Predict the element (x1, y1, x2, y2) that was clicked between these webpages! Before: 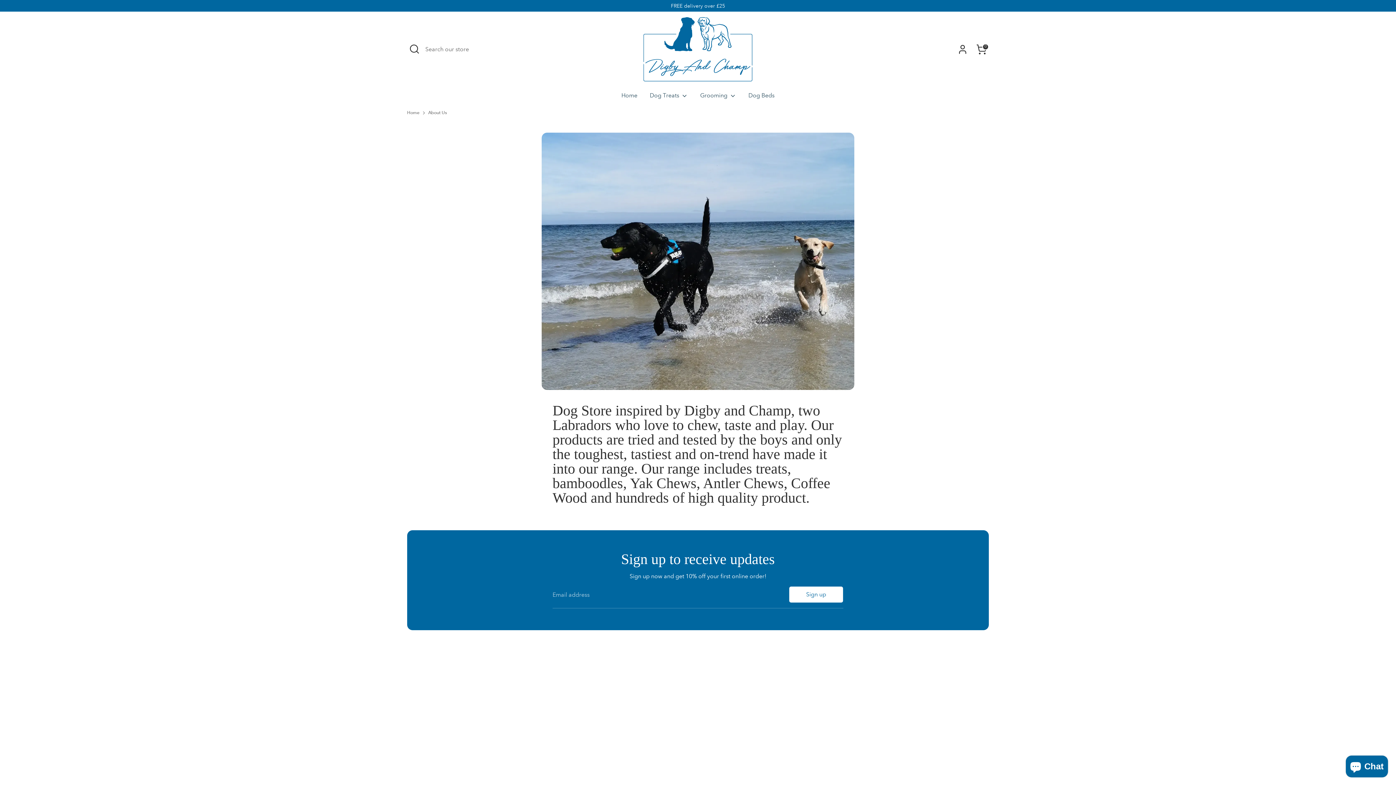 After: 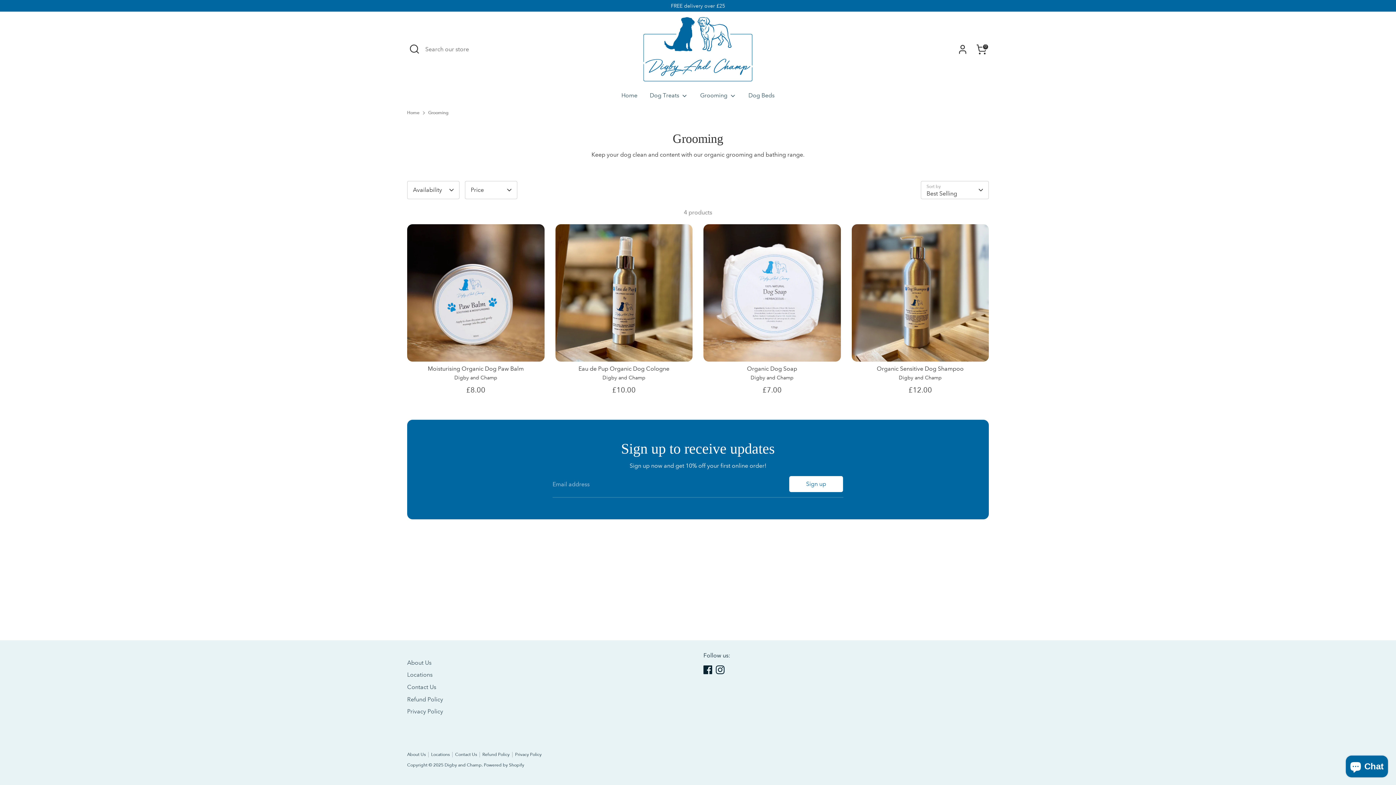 Action: bbox: (694, 91, 741, 104) label: Grooming 